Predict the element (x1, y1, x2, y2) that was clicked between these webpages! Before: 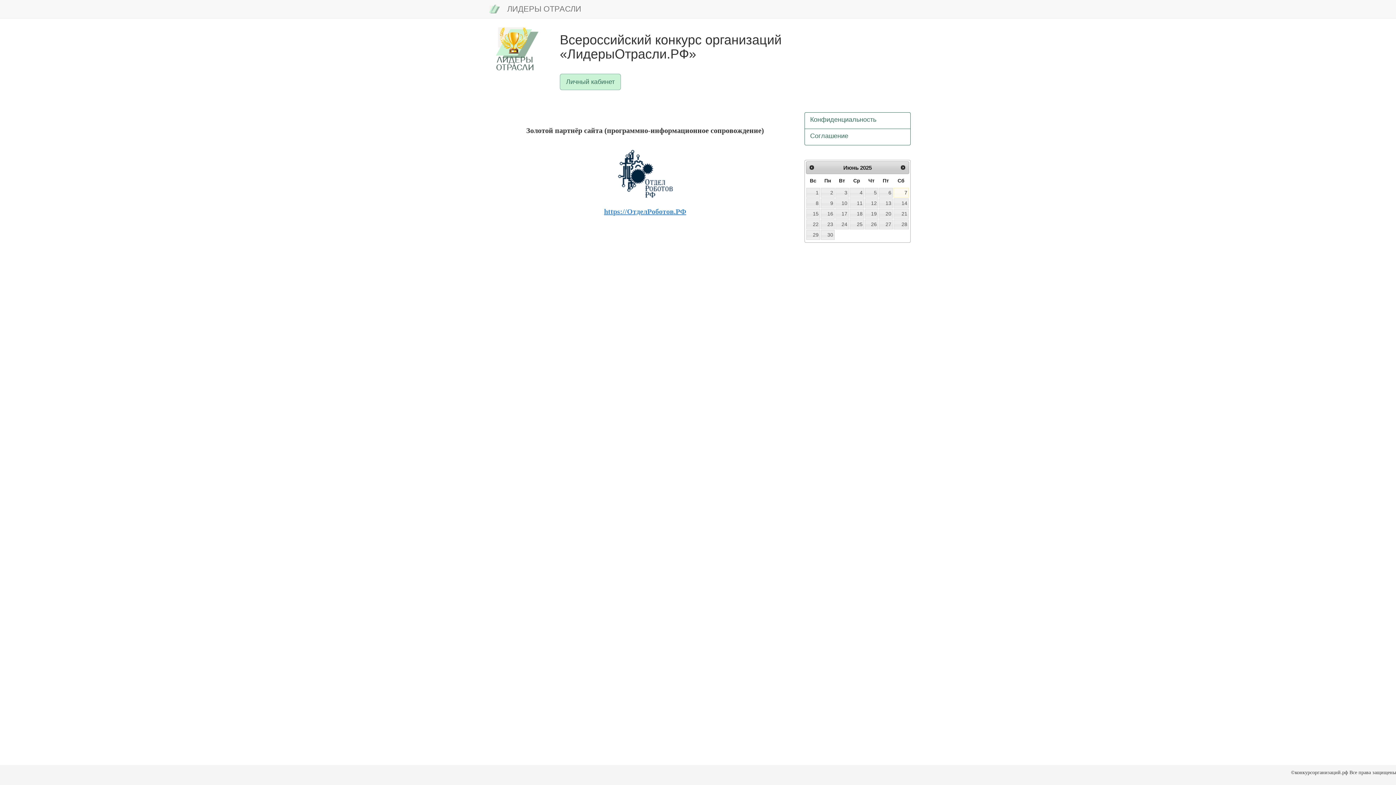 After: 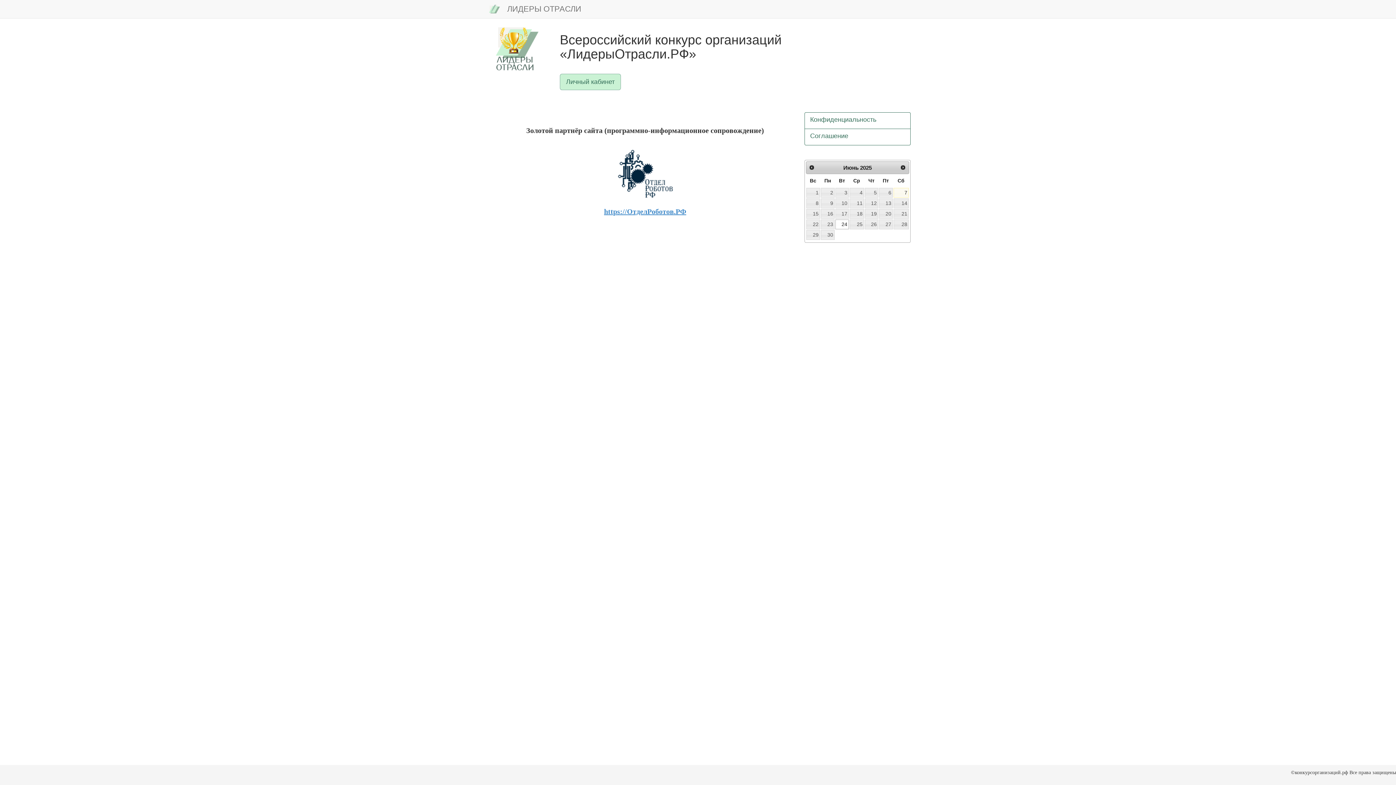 Action: label: 24 bbox: (835, 219, 848, 229)